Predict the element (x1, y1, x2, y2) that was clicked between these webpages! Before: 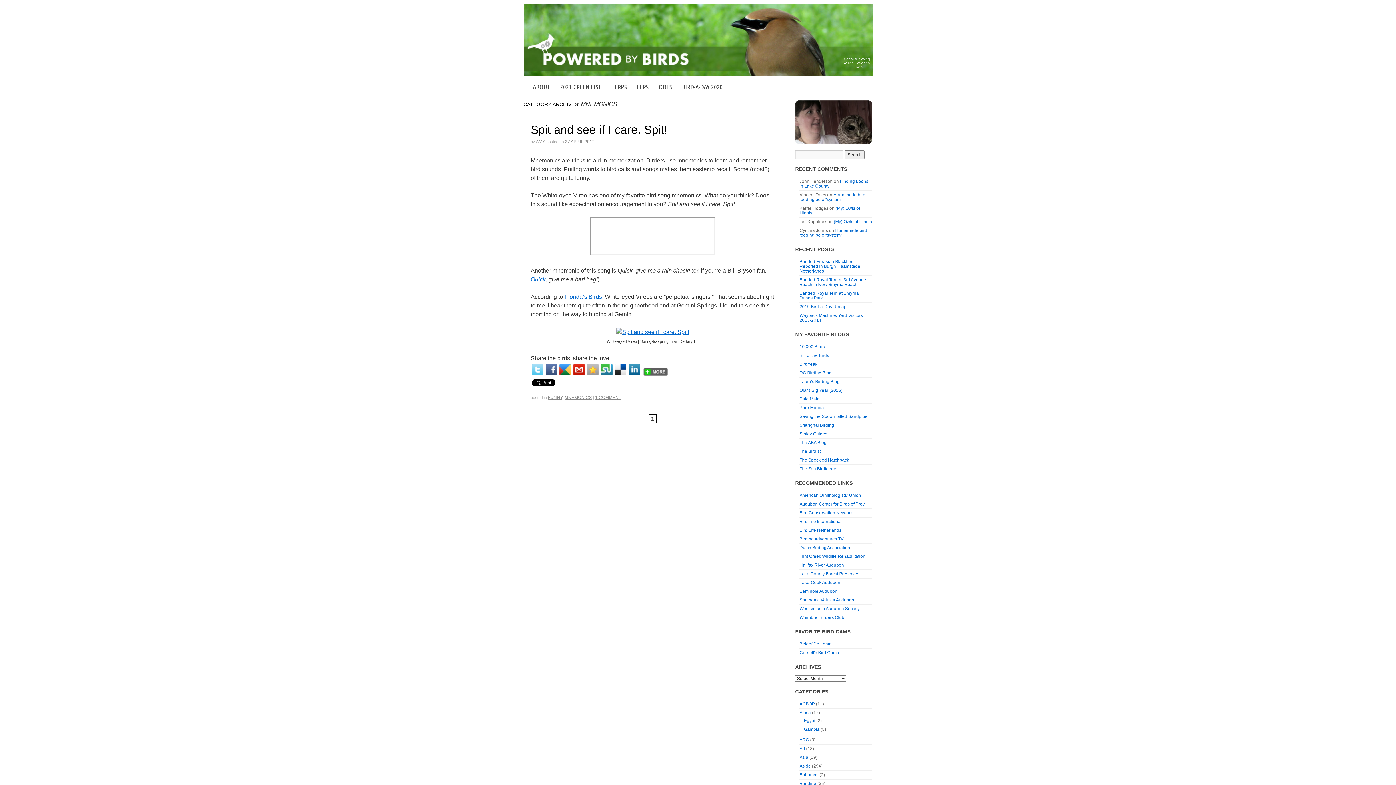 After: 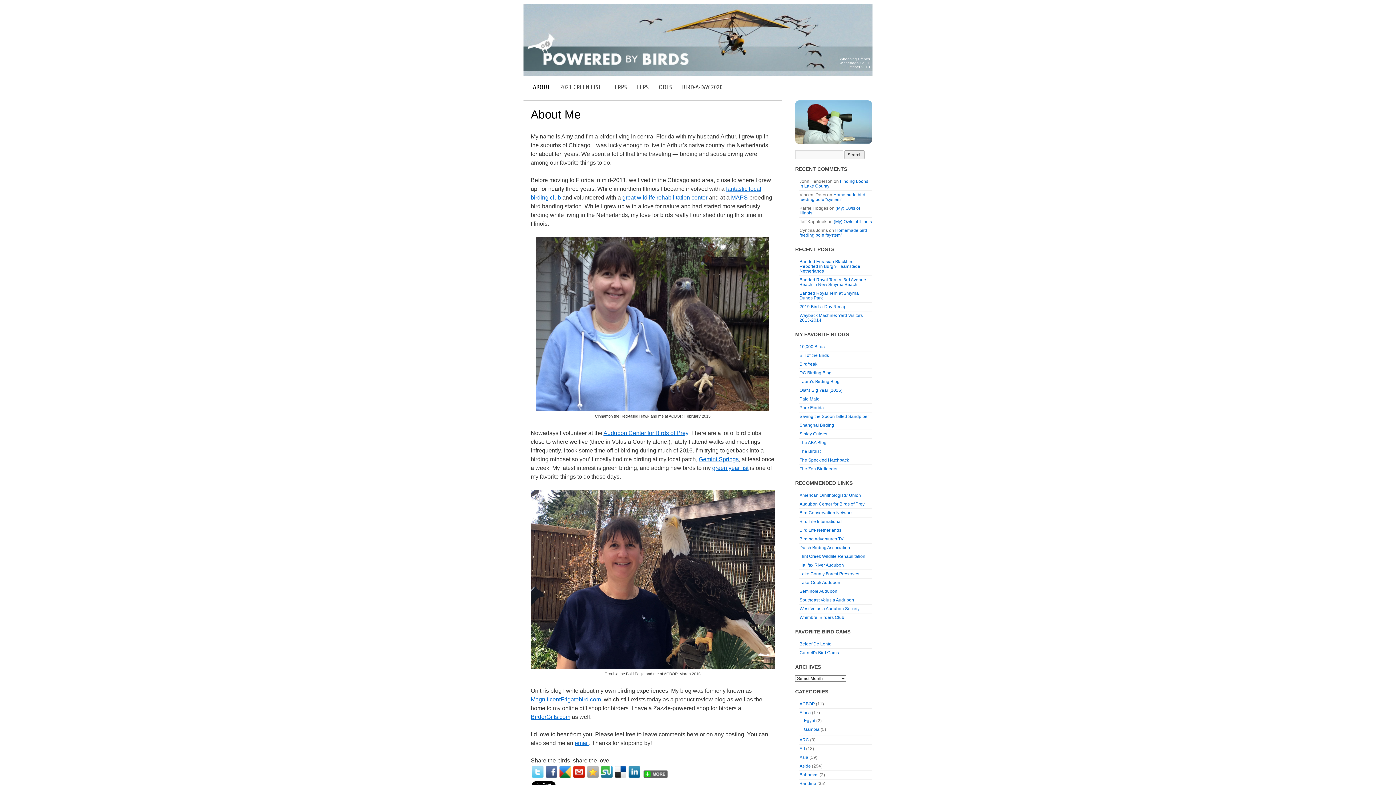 Action: bbox: (528, 80, 555, 93) label: ABOUT